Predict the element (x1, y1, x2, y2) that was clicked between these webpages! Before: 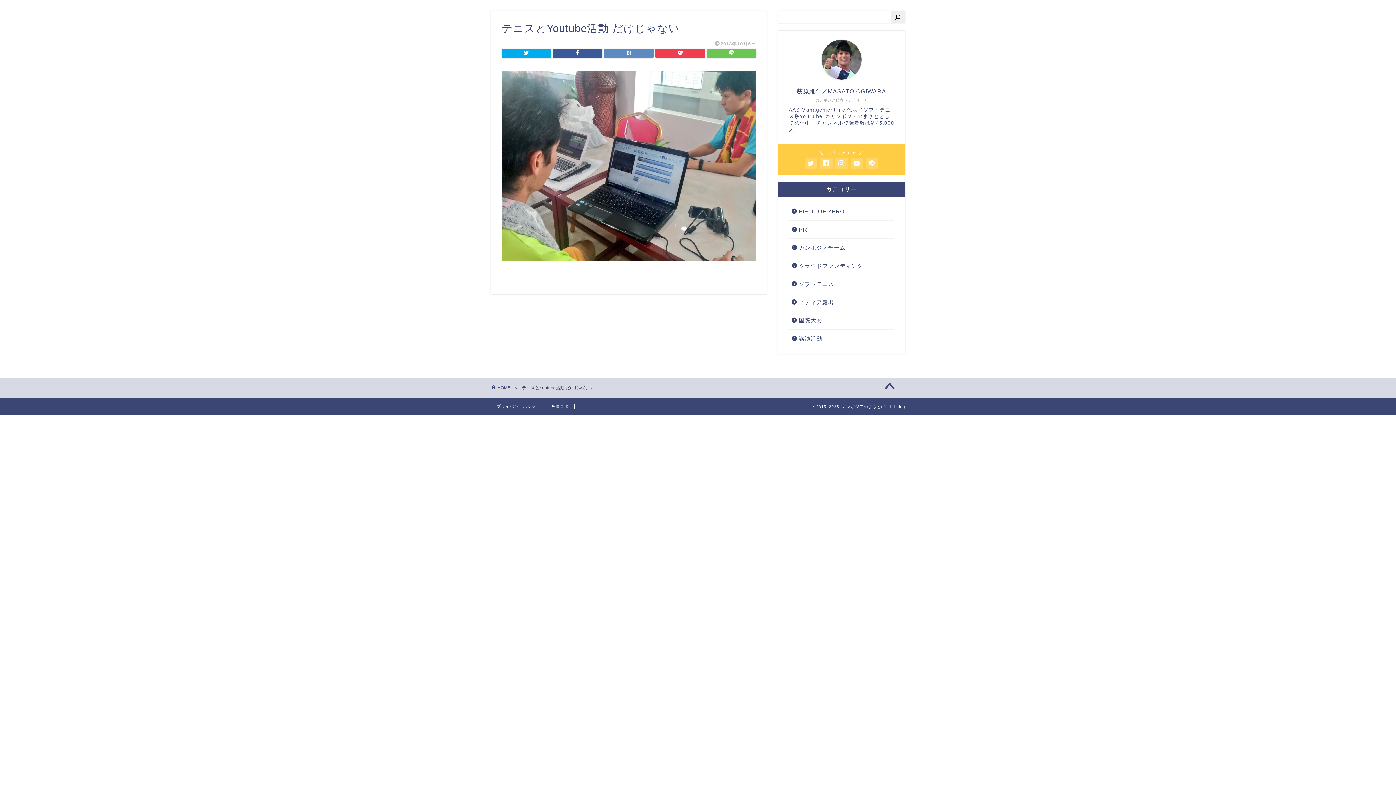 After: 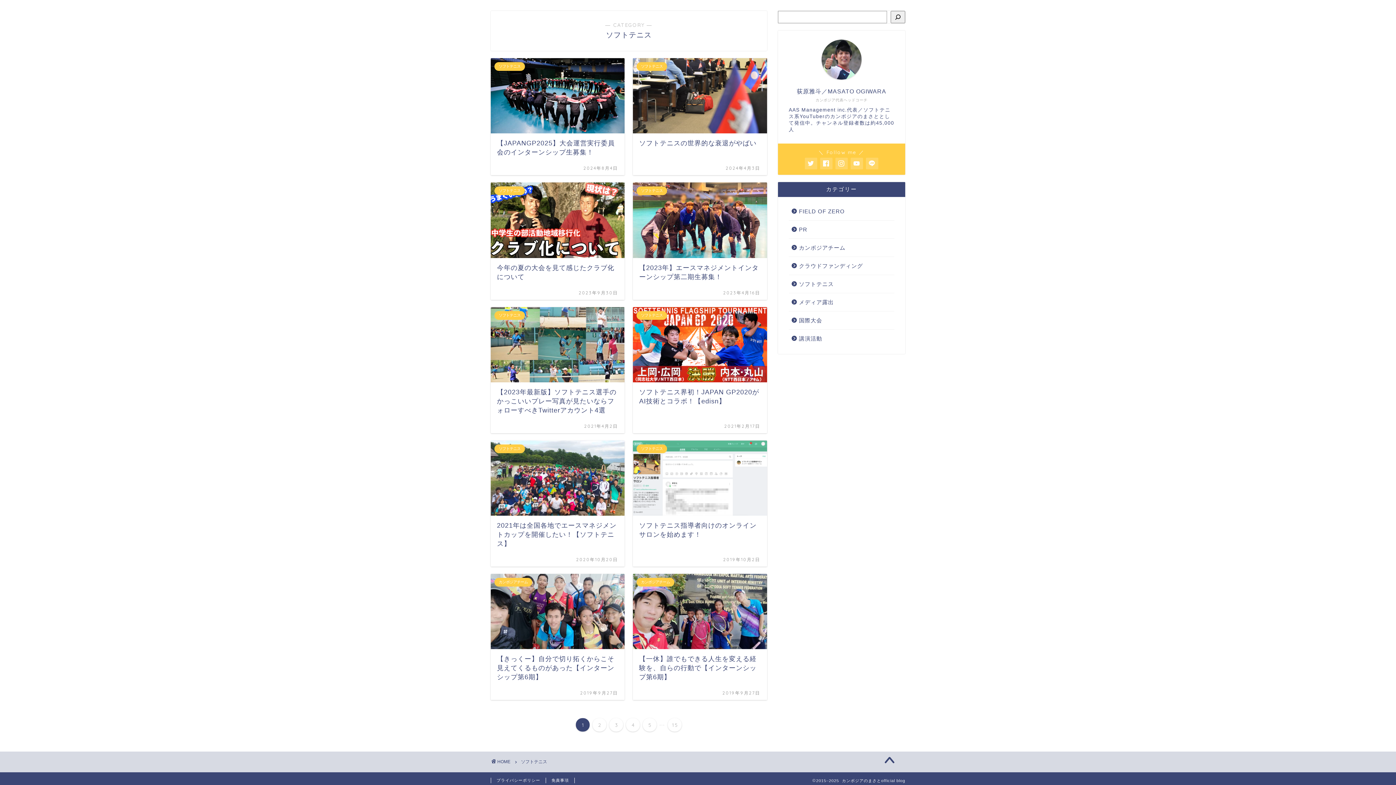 Action: label: ソフトテニス bbox: (789, 275, 893, 293)